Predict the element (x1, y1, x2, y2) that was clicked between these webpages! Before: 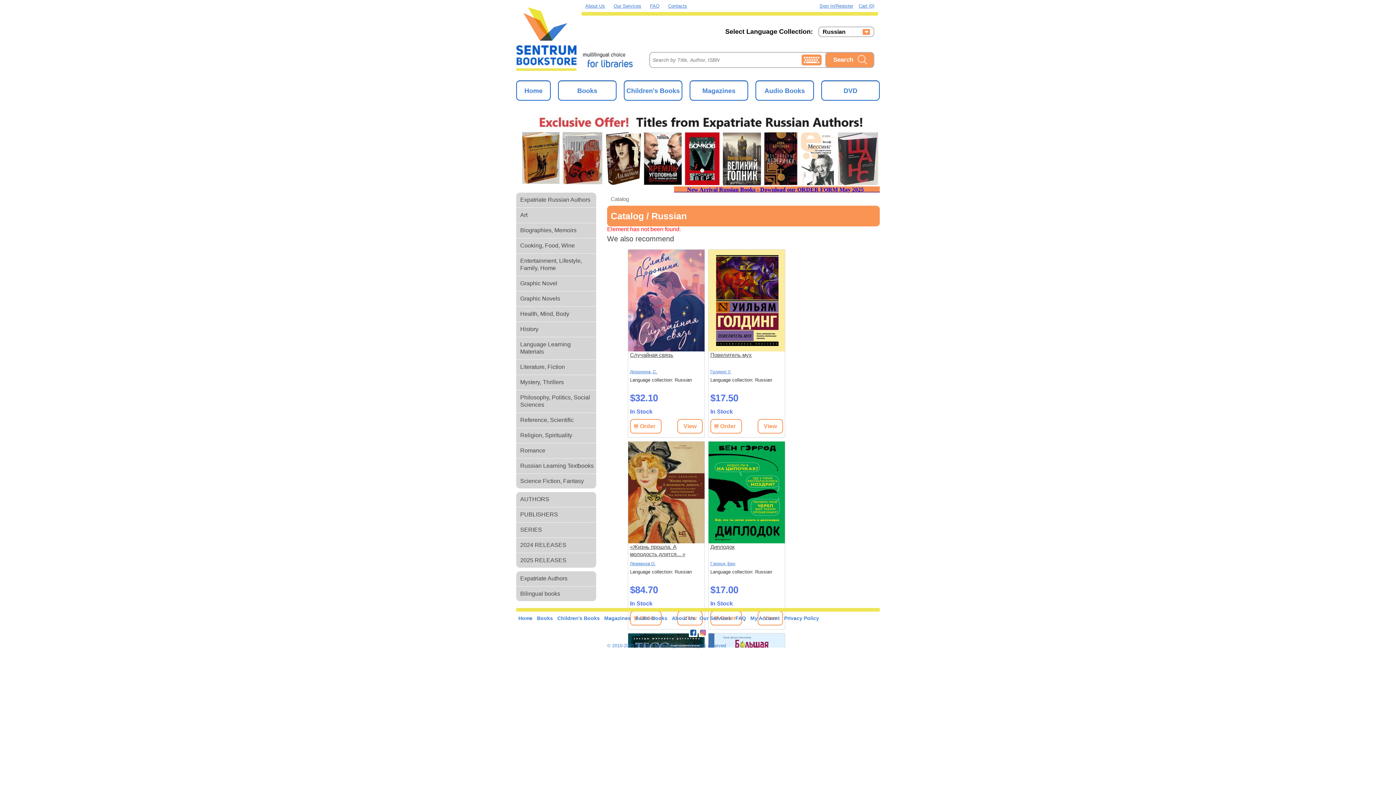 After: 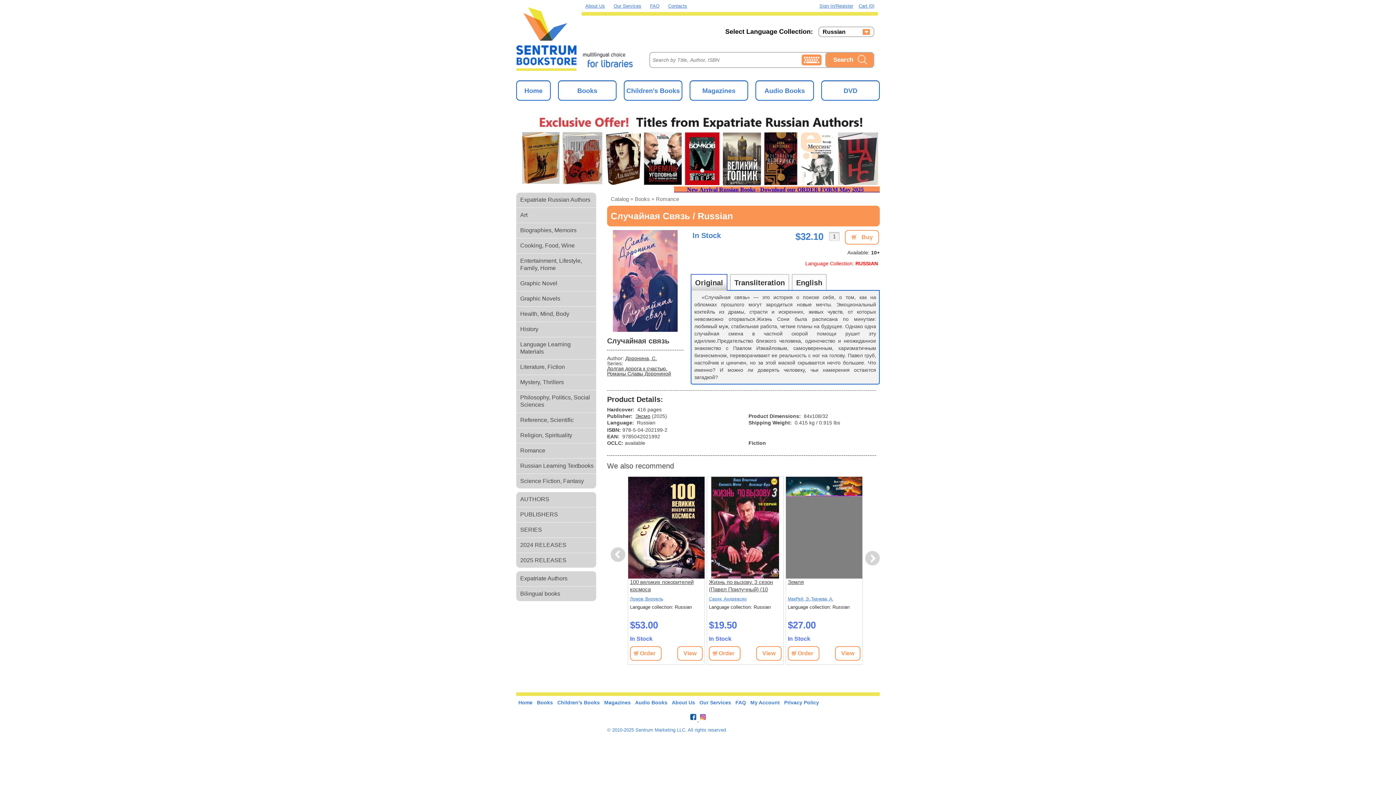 Action: bbox: (628, 249, 704, 351)